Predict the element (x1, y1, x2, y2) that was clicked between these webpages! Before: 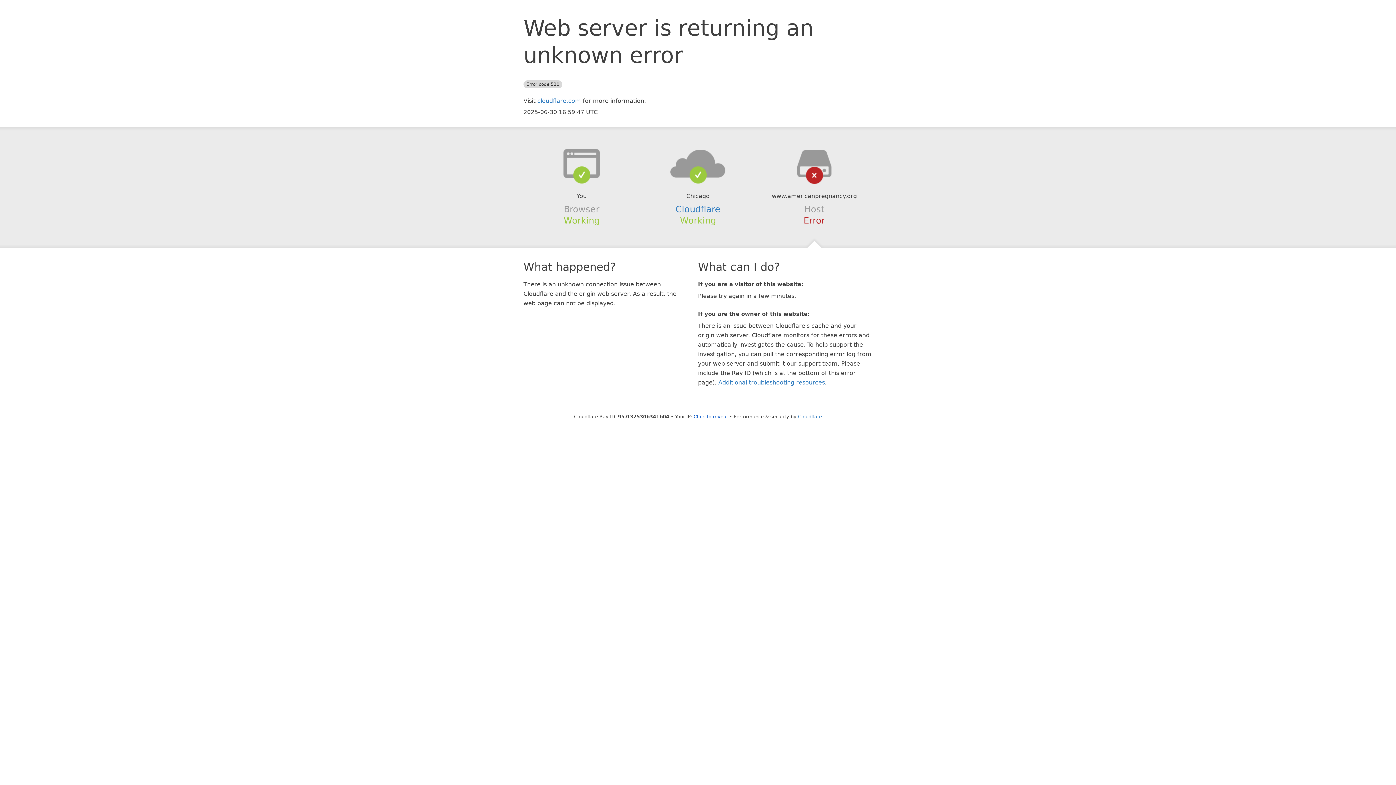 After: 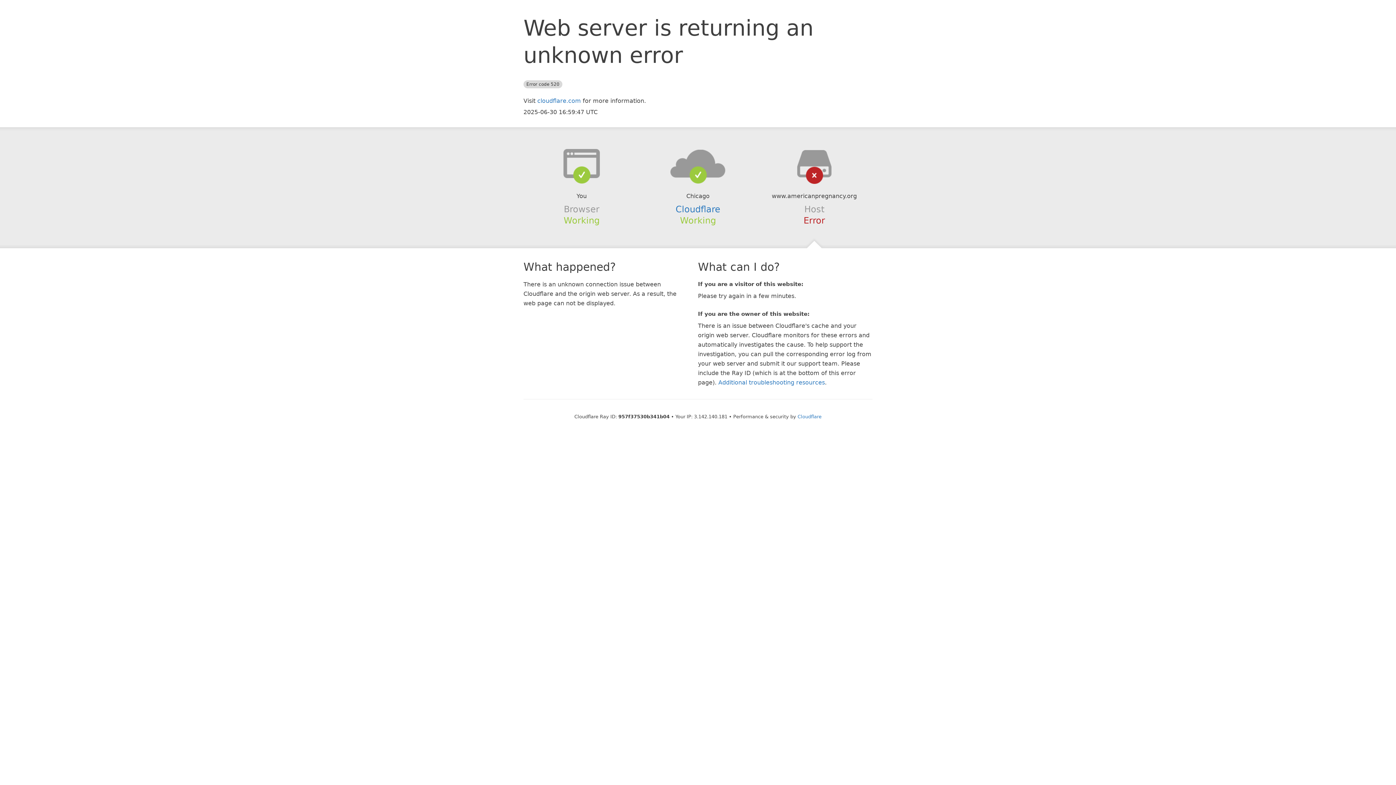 Action: label: Click to reveal bbox: (693, 414, 728, 419)